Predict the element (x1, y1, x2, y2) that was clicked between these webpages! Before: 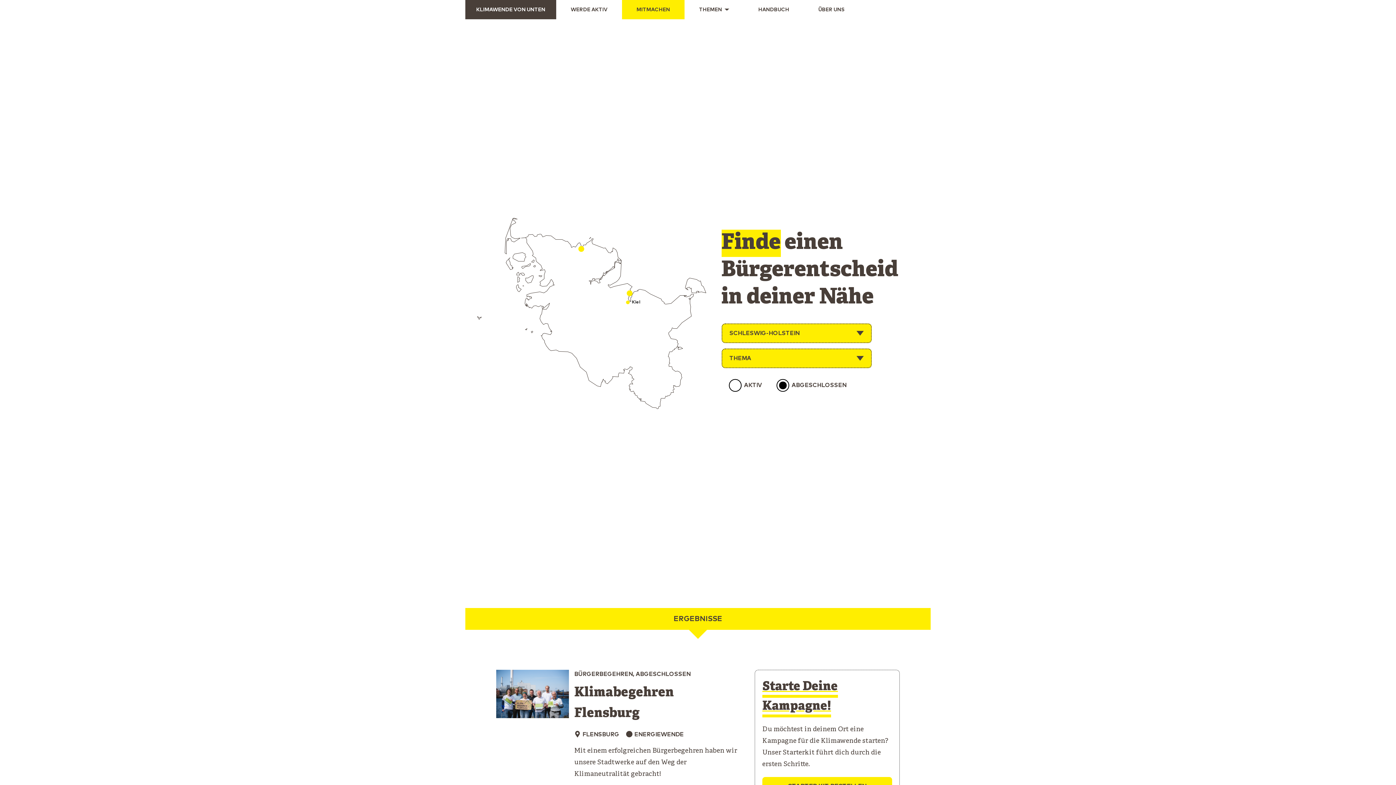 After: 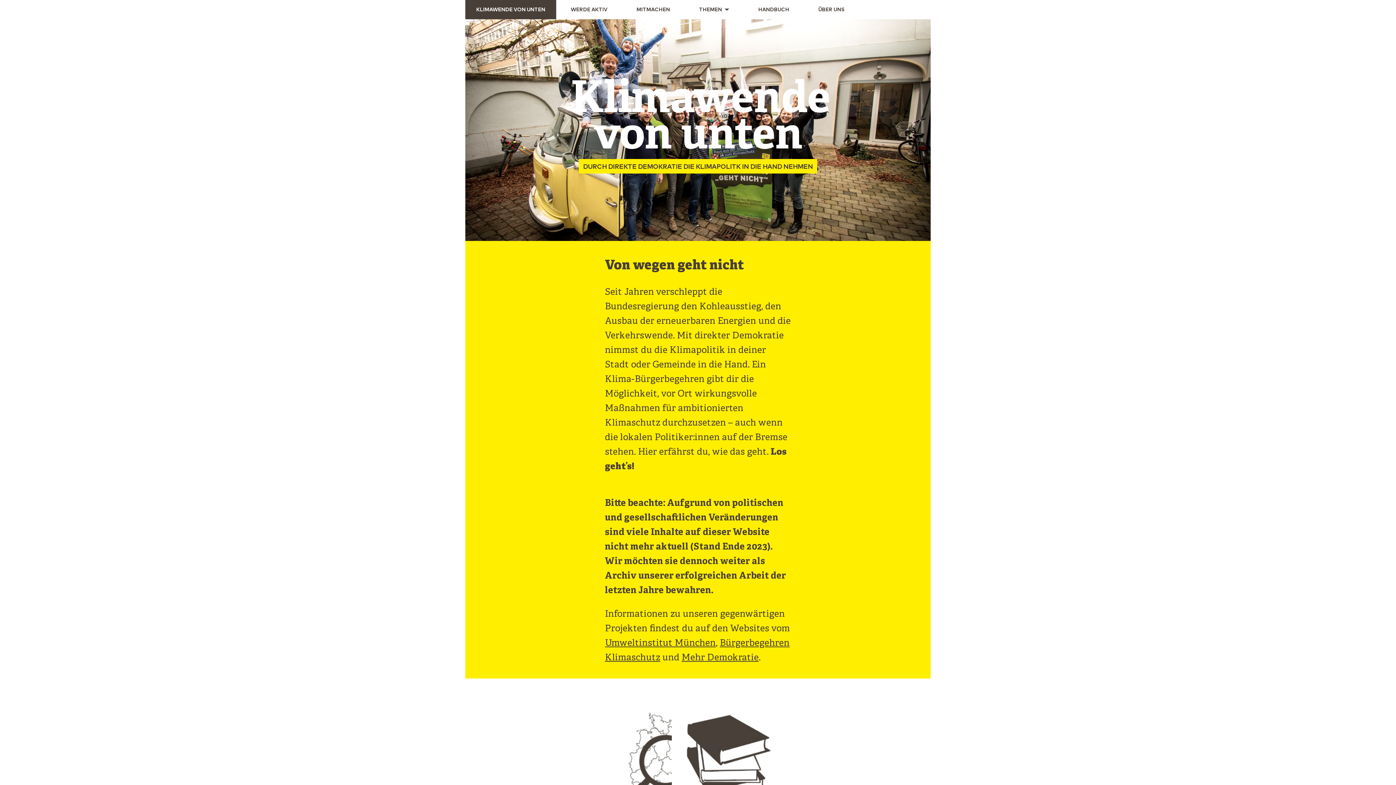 Action: bbox: (465, 0, 556, 19) label: KLIMAWENDE VON UNTEN